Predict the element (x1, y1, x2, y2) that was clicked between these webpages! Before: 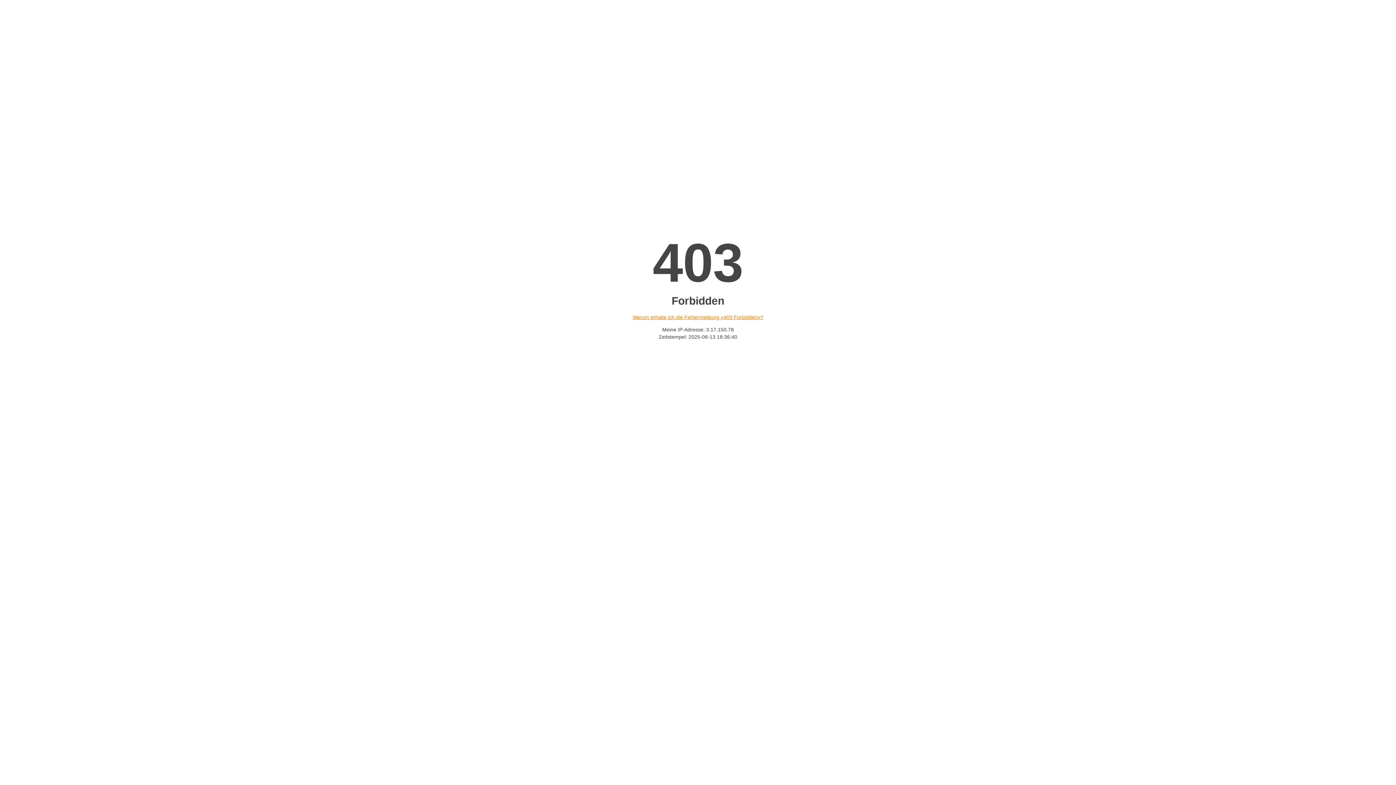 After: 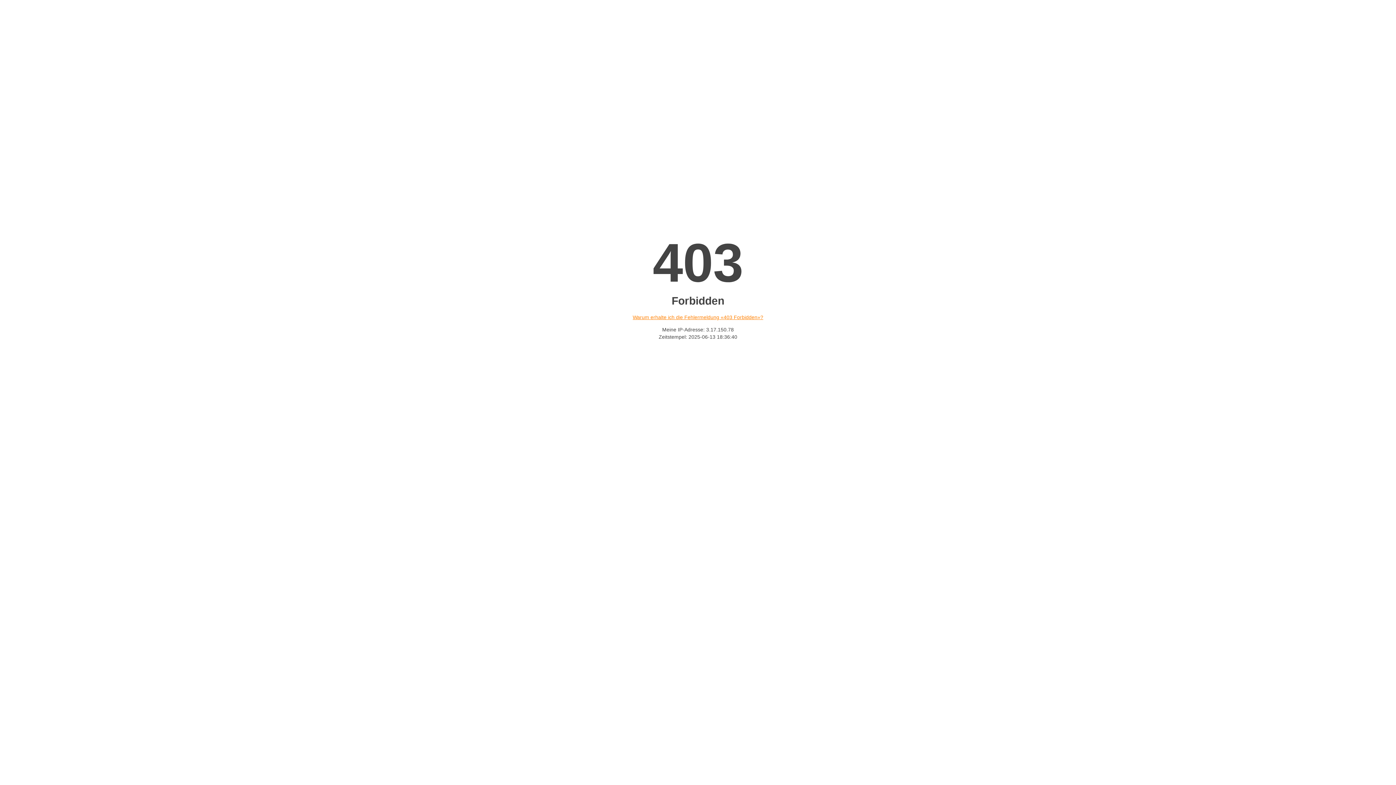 Action: label: Warum erhalte ich die Fehlermeldung «403 Forbidden»? bbox: (632, 314, 763, 320)